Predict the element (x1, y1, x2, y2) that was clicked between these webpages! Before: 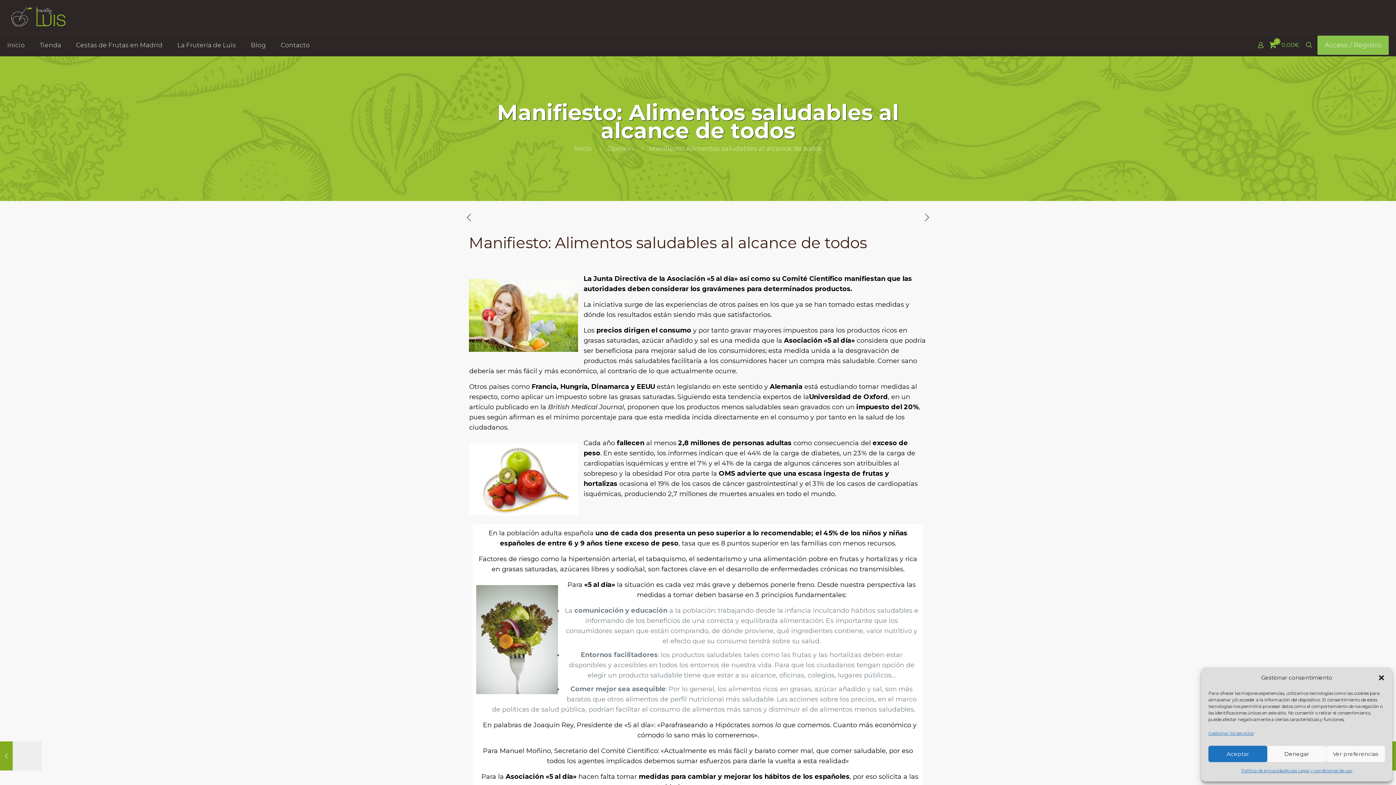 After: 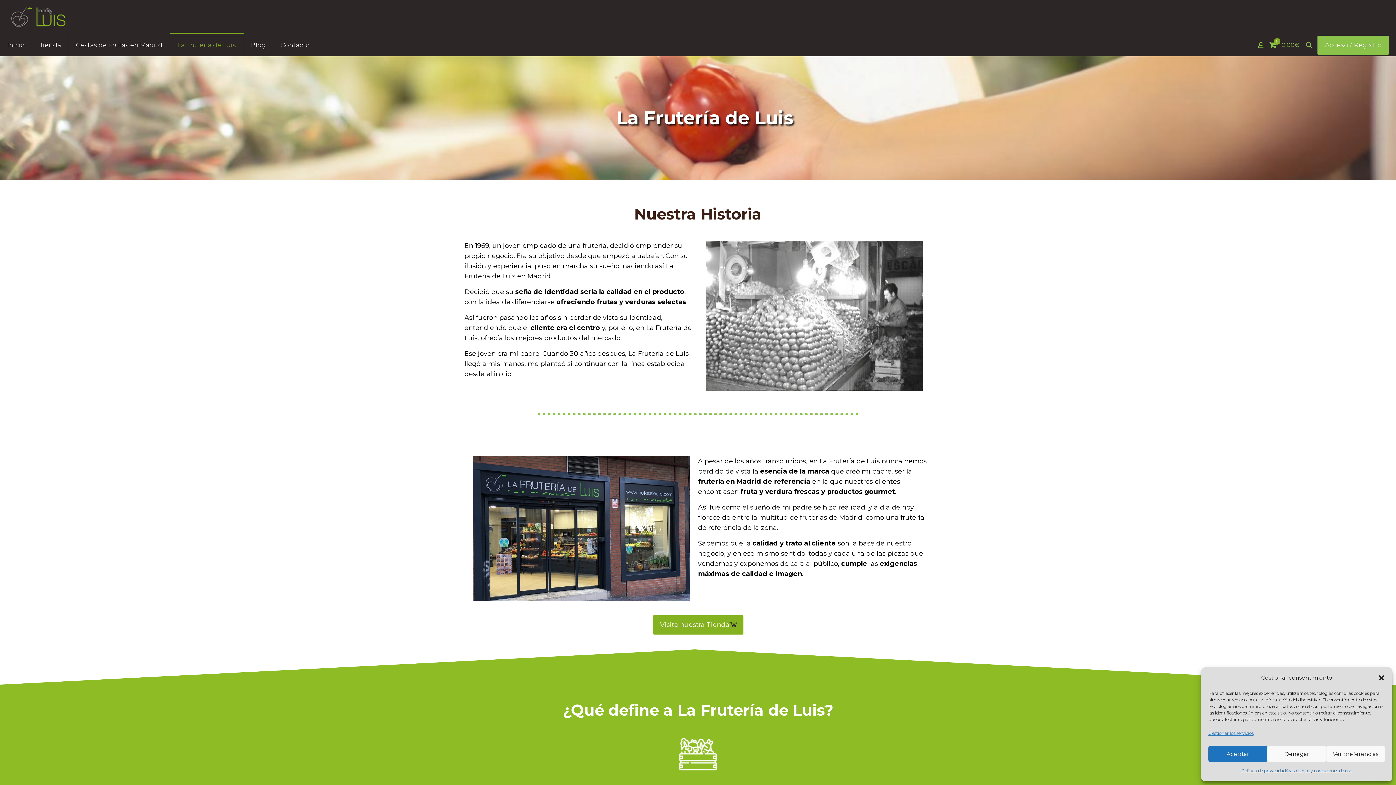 Action: bbox: (170, 34, 243, 56) label: La Frutería de Luis